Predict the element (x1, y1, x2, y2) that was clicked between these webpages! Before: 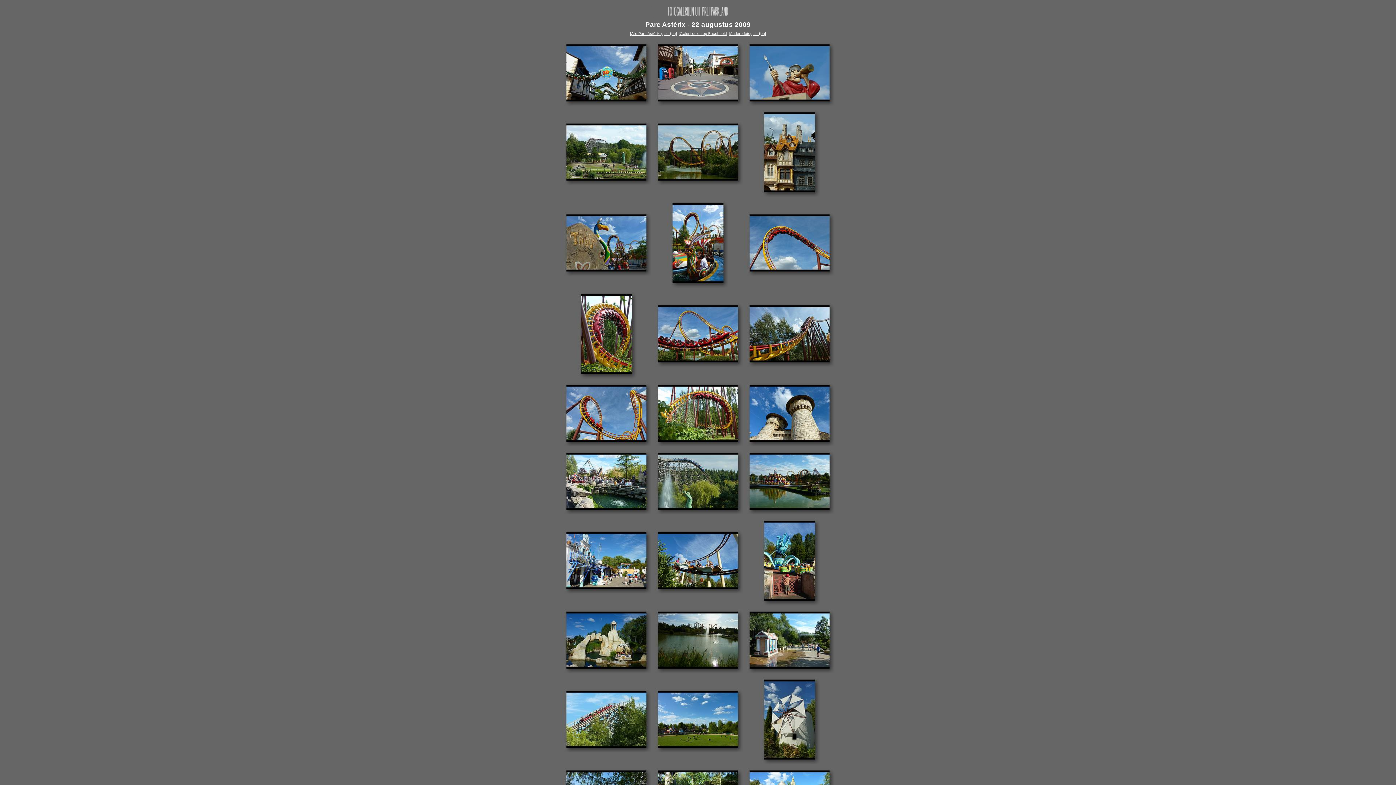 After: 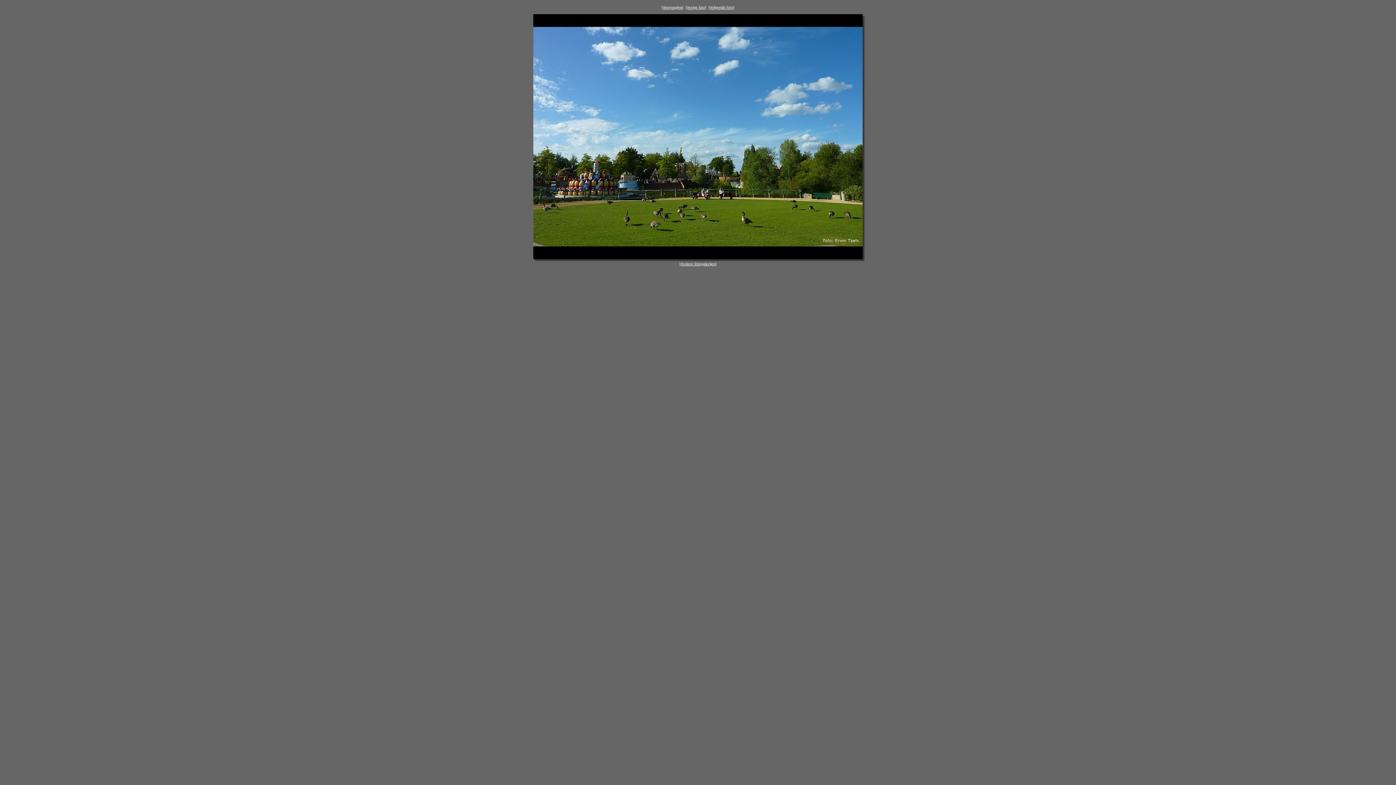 Action: bbox: (652, 748, 743, 754)